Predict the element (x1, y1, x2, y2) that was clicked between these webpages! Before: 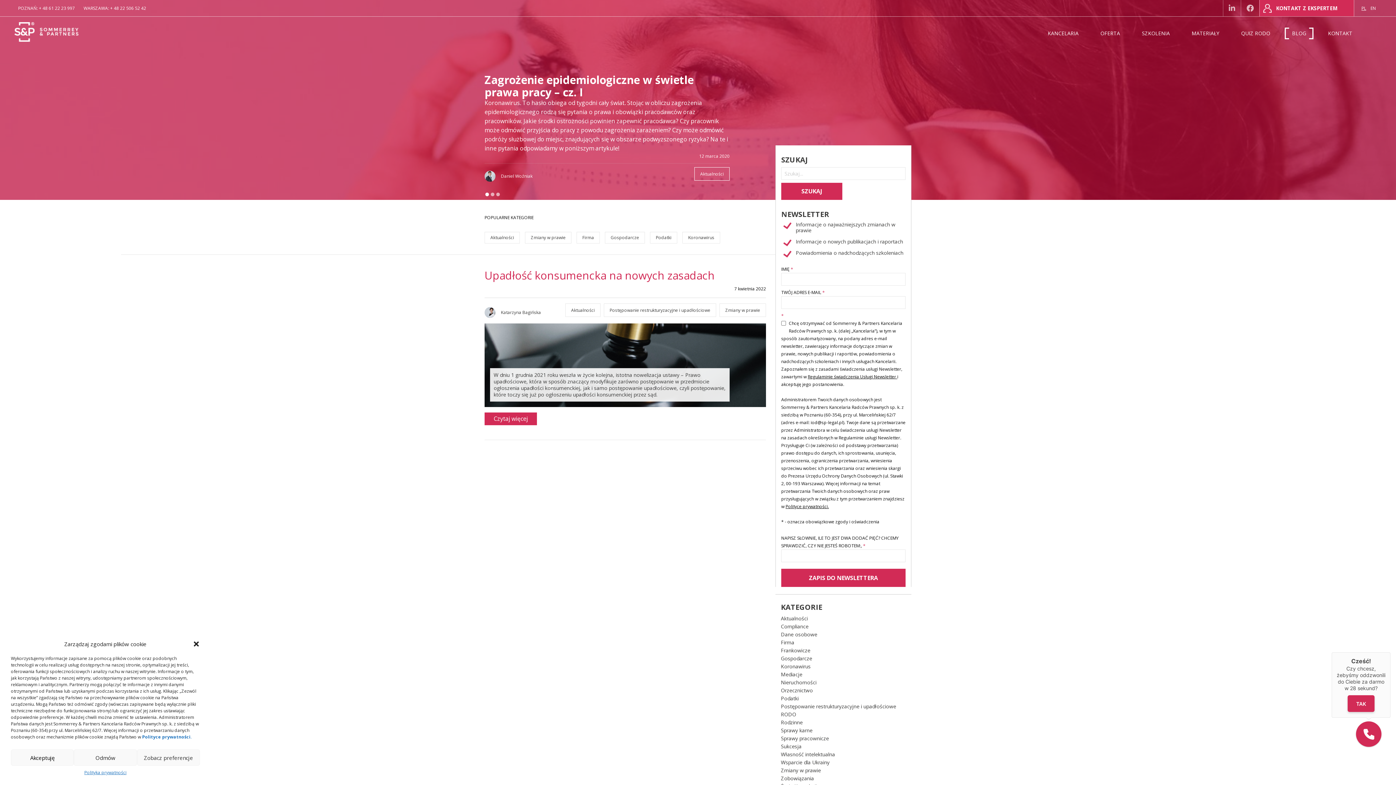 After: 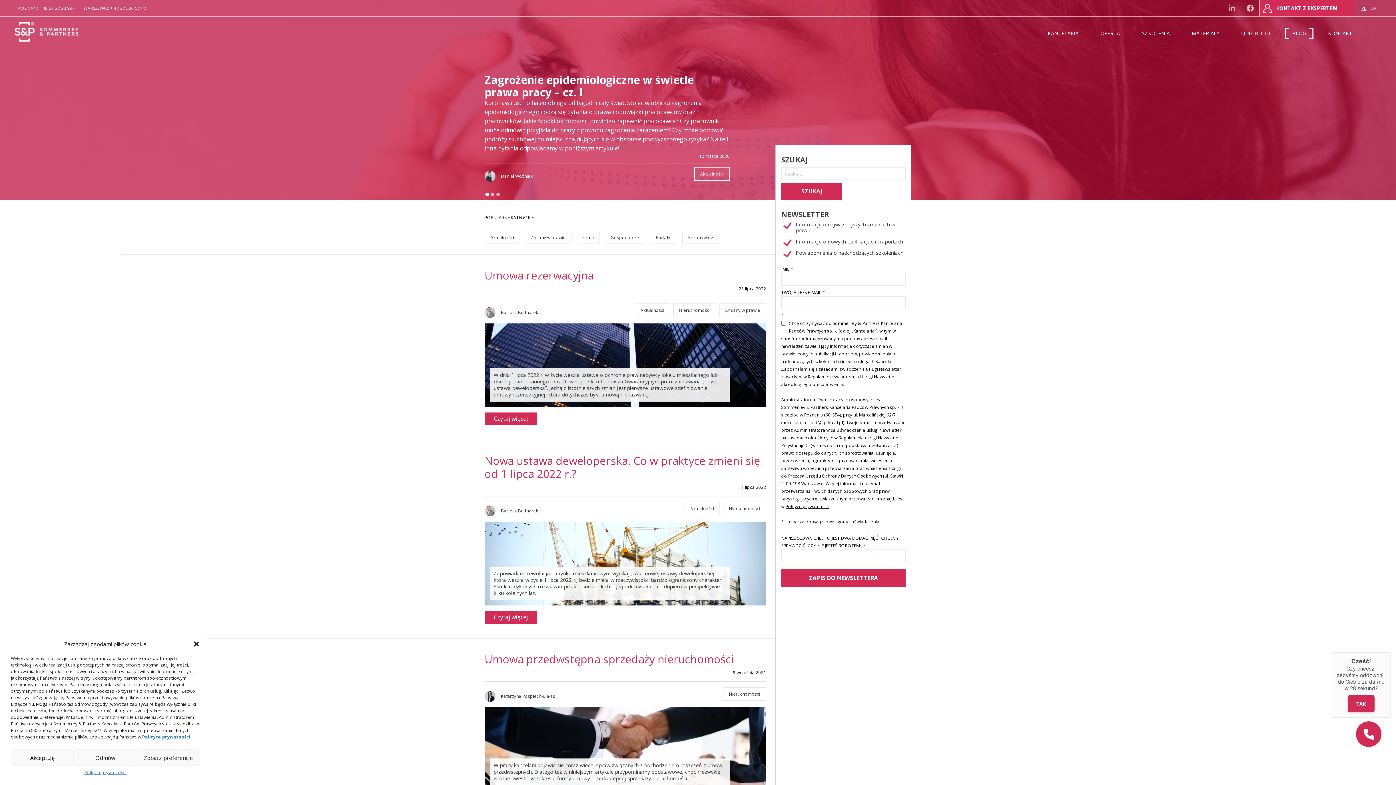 Action: label: Nieruchomości bbox: (781, 679, 816, 686)